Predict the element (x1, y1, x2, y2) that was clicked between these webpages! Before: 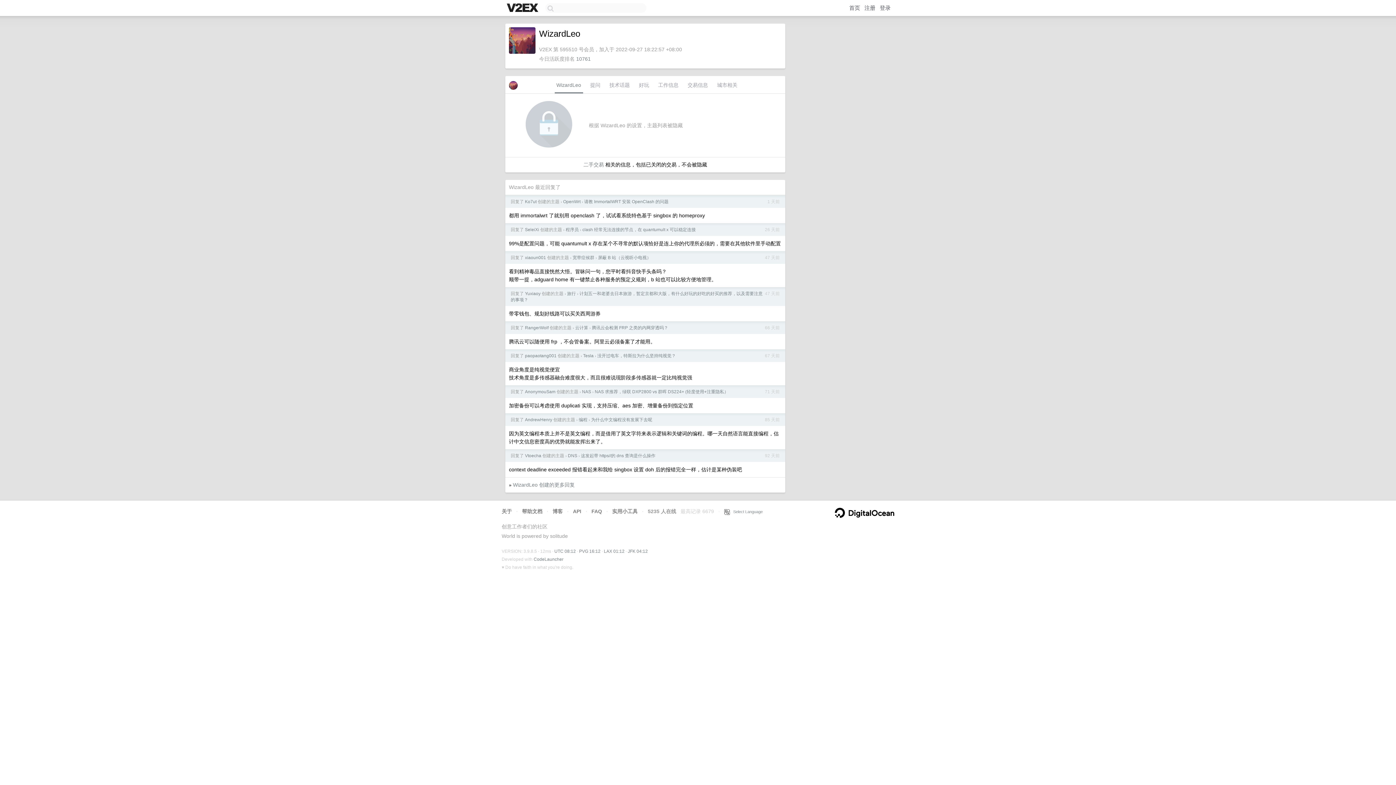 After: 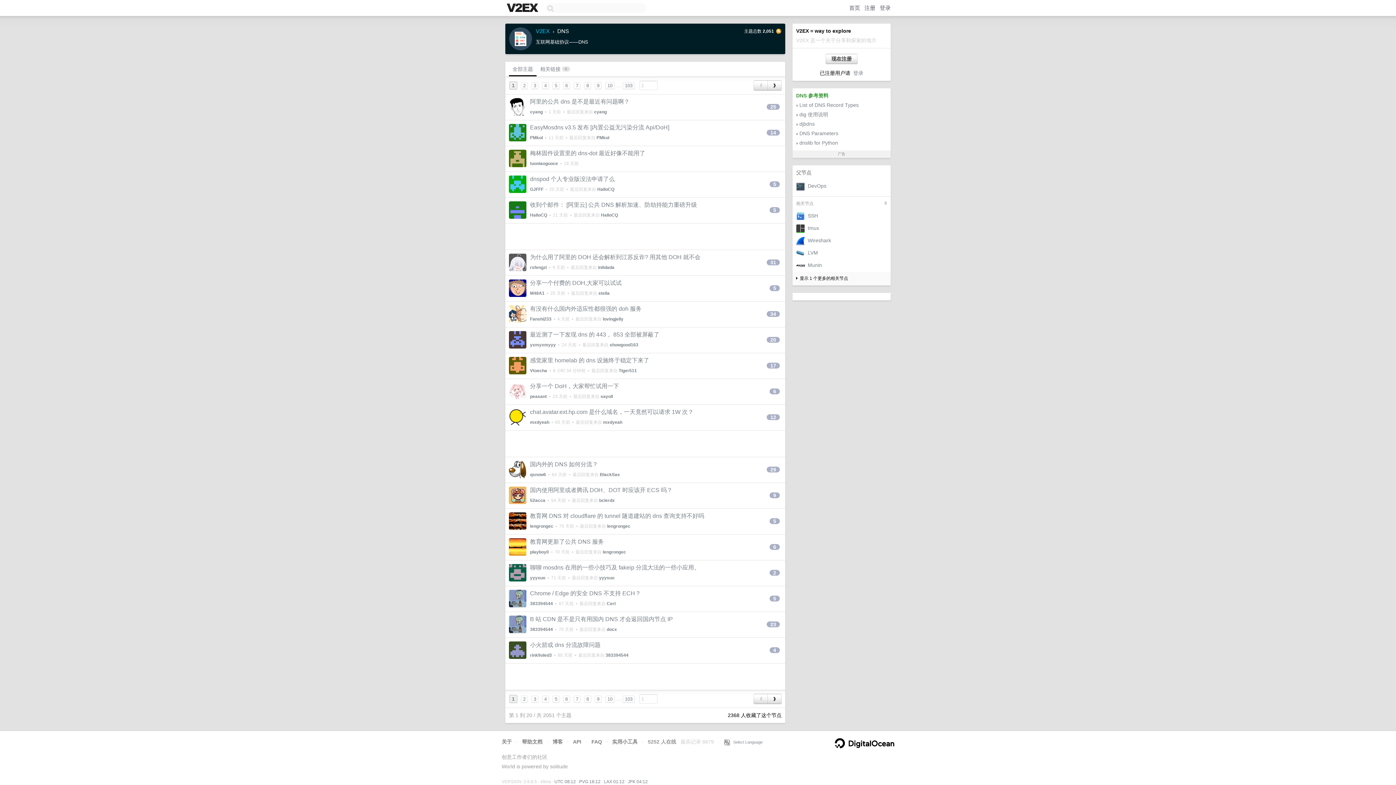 Action: bbox: (568, 453, 577, 458) label: DNS